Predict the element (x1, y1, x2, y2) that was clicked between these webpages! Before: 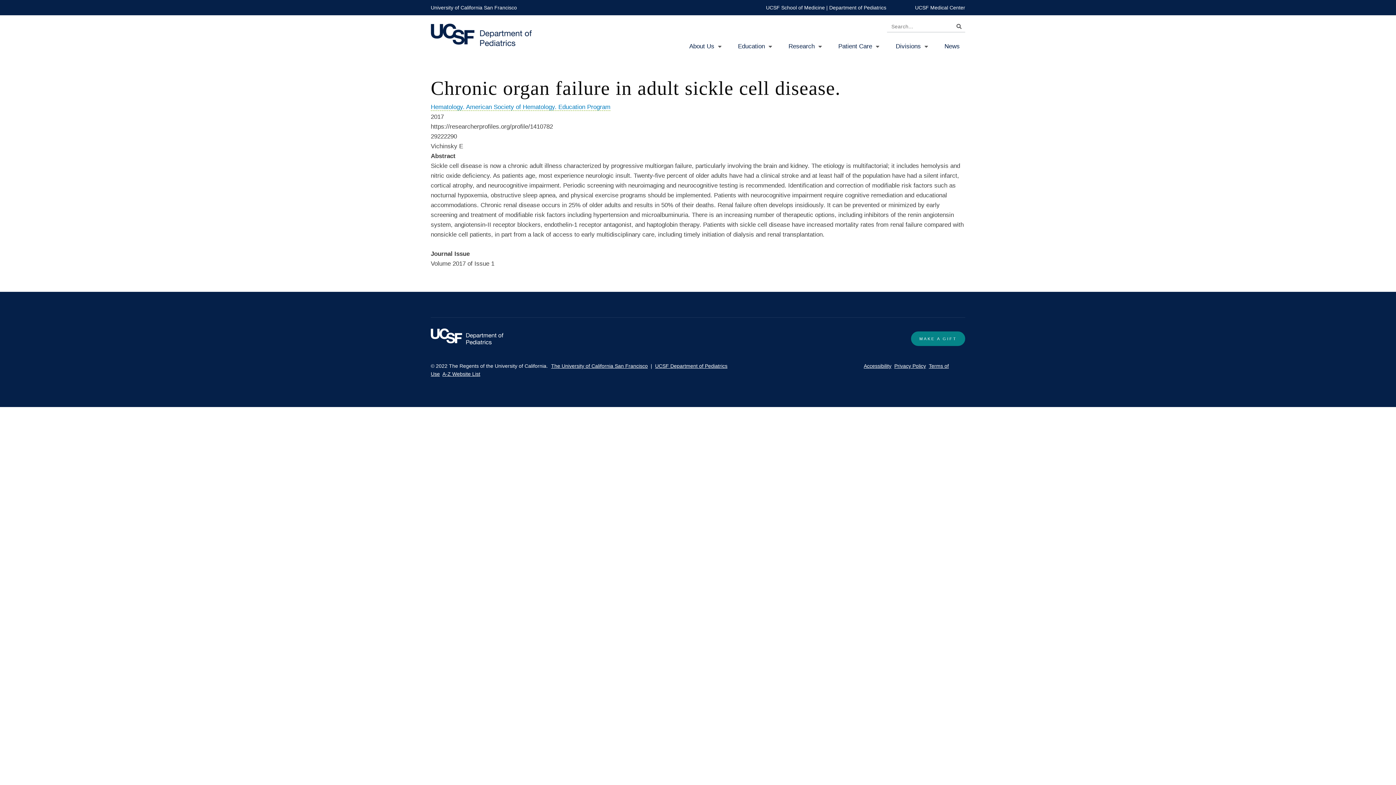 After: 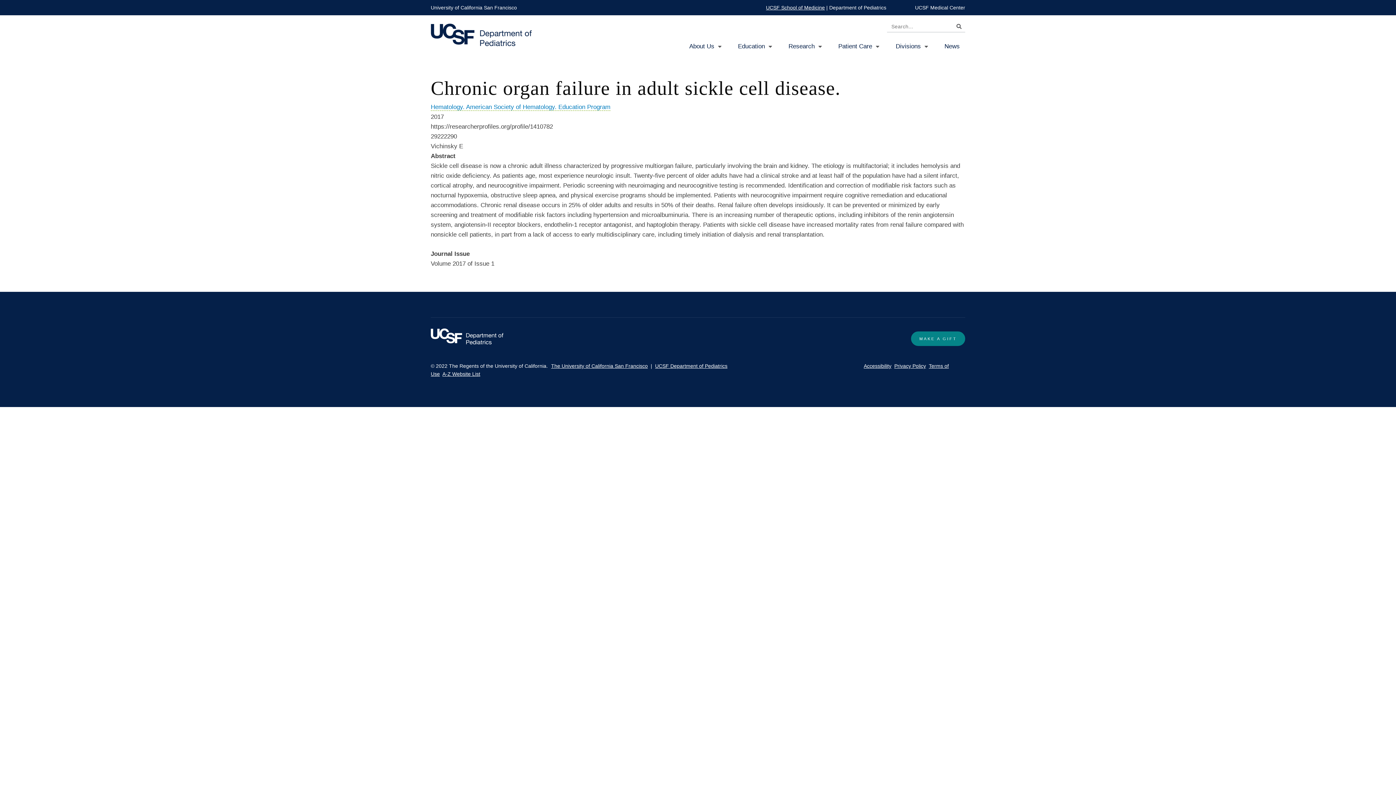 Action: bbox: (766, 4, 825, 10) label: UCSF School of Medicine